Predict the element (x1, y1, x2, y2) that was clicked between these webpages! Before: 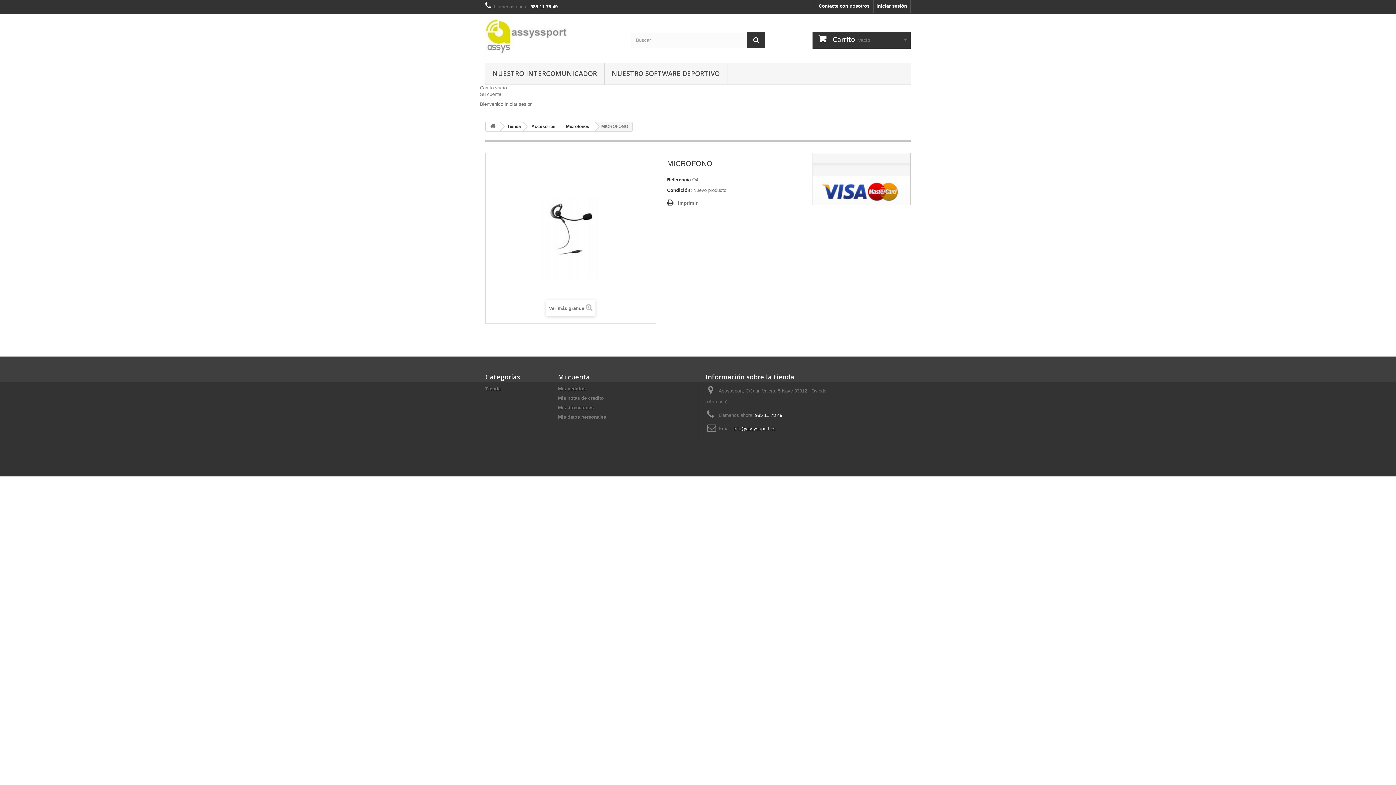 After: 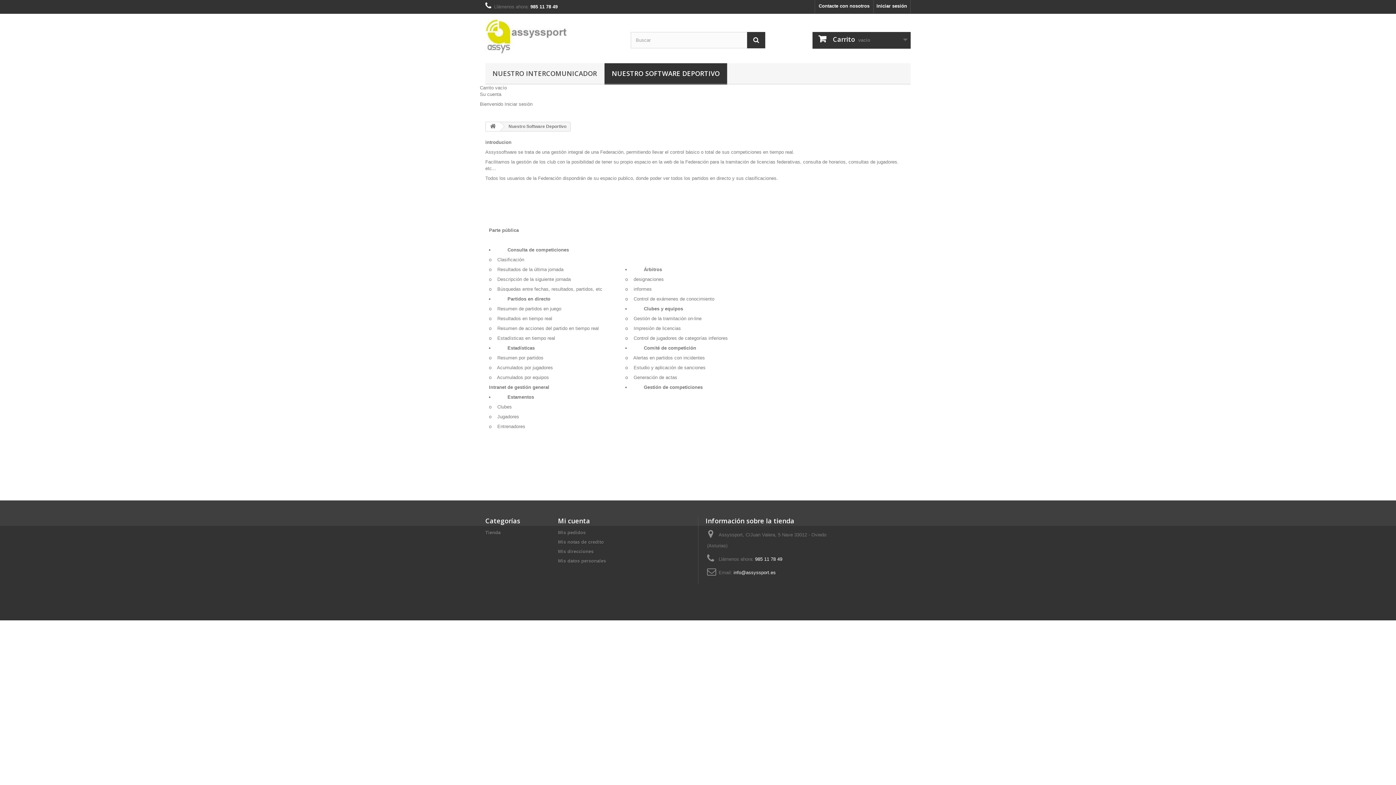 Action: label: NUESTRO SOFTWARE DEPORTIVO bbox: (604, 63, 727, 84)